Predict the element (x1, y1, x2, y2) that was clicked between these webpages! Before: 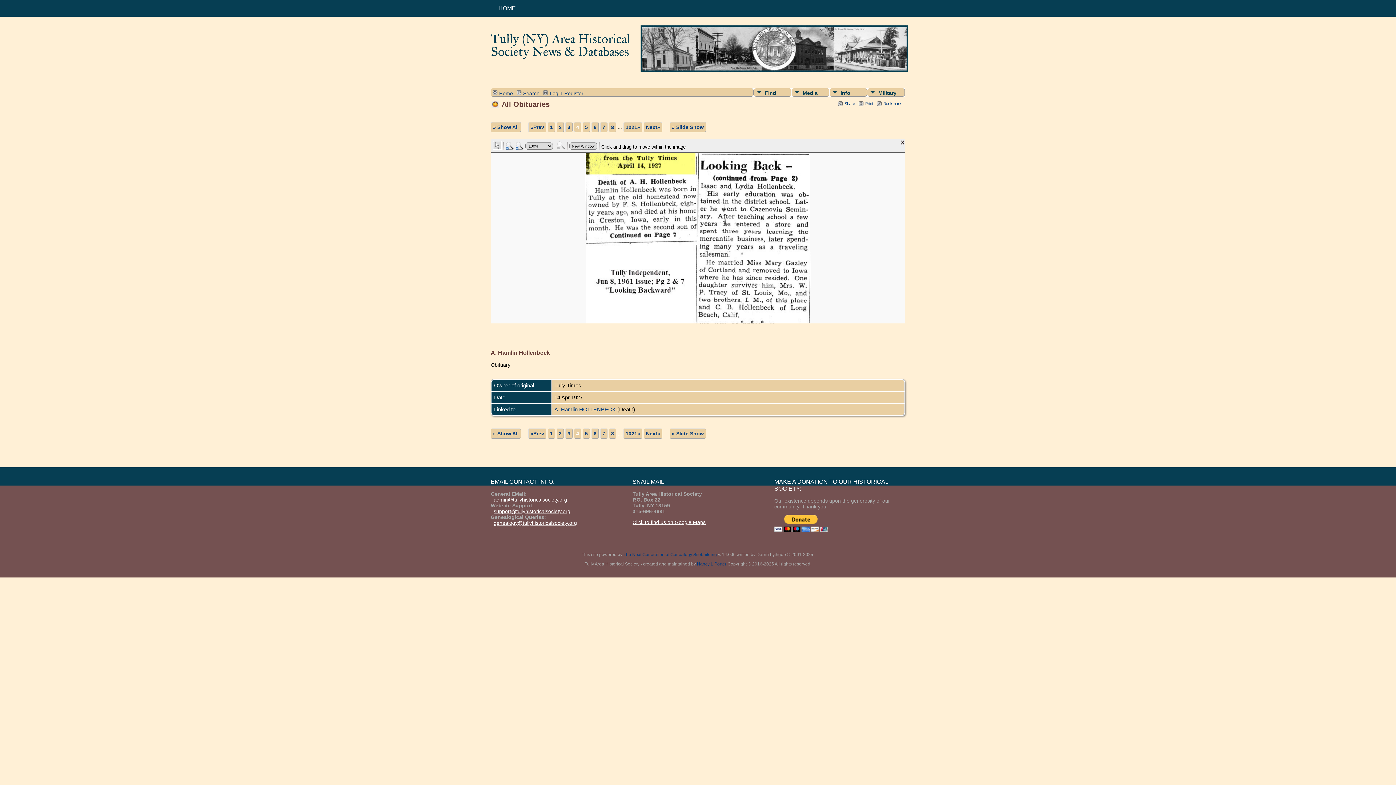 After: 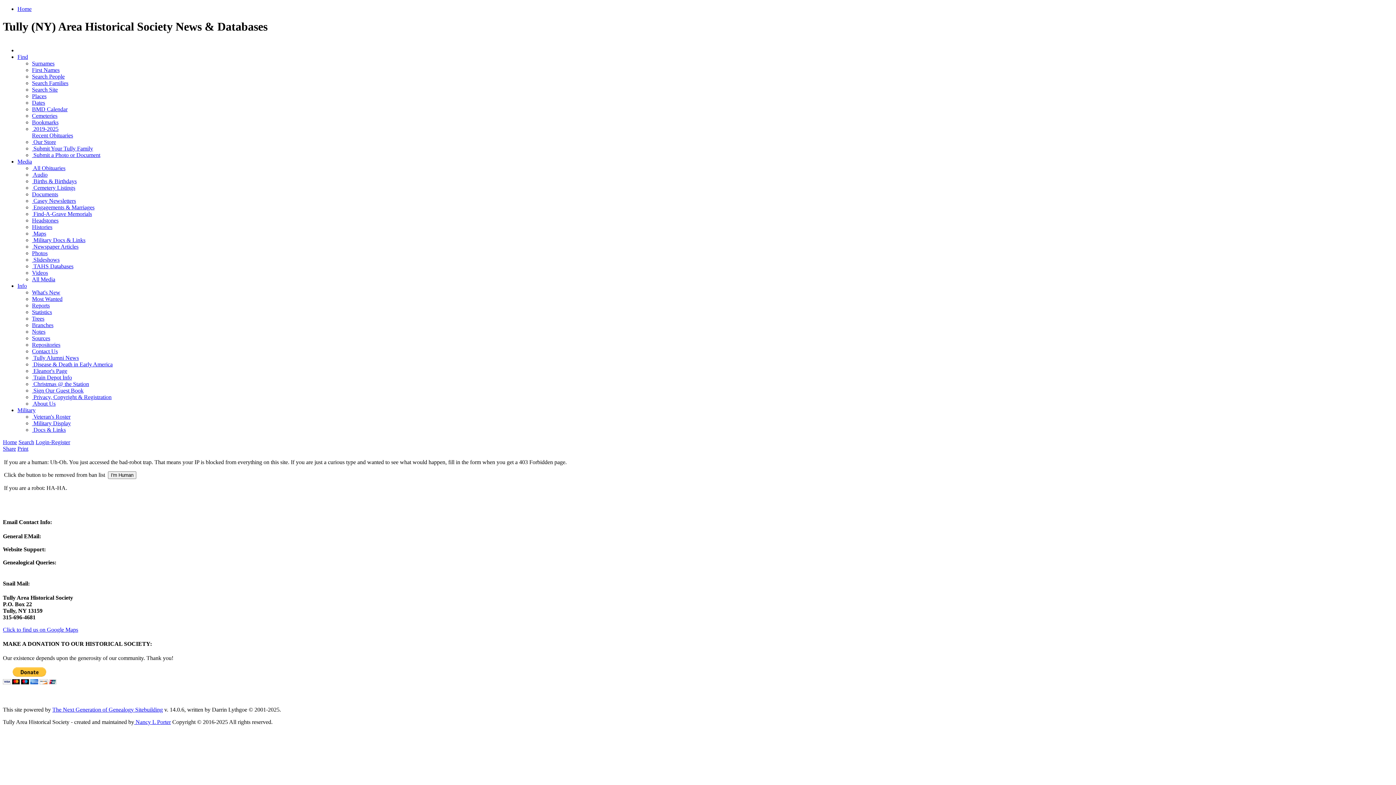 Action: bbox: (698, 543, 698, 549)